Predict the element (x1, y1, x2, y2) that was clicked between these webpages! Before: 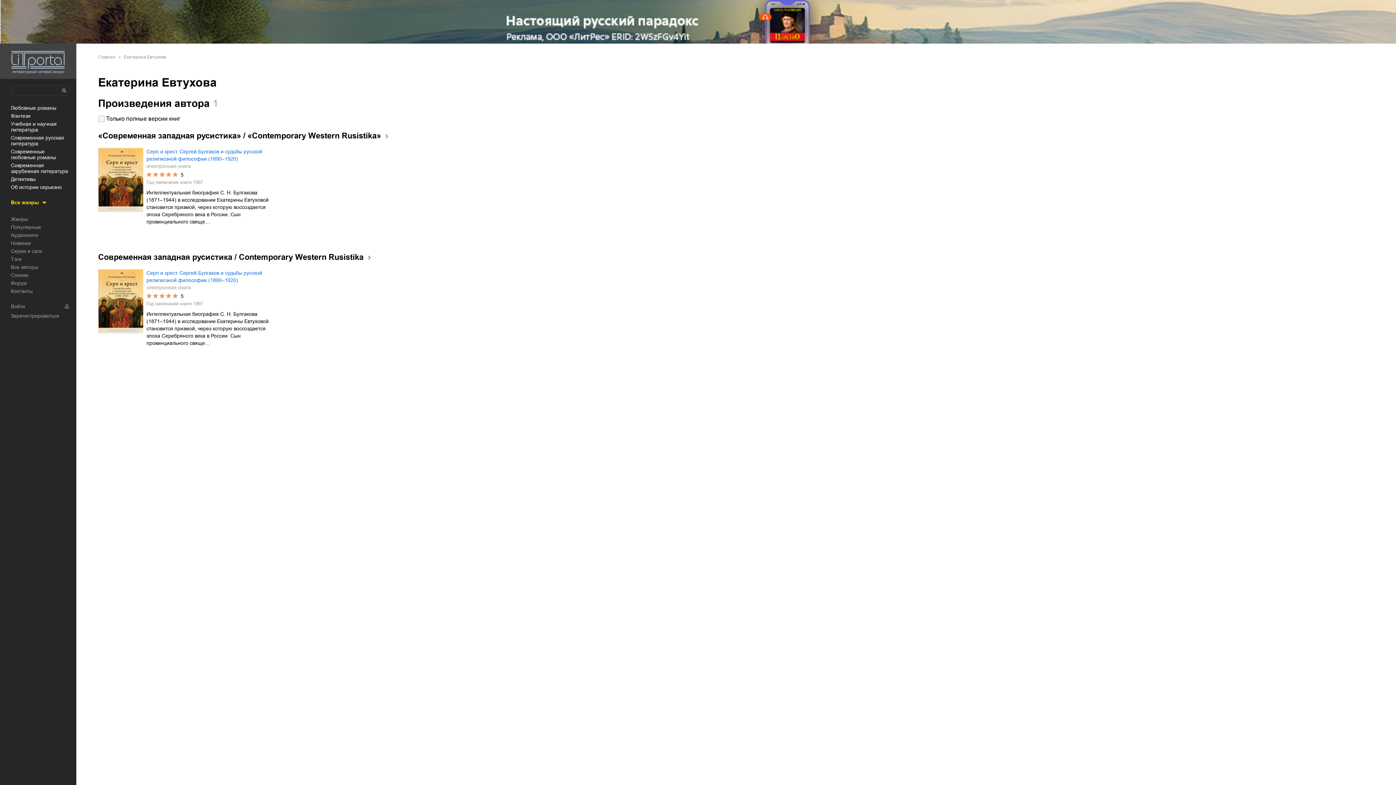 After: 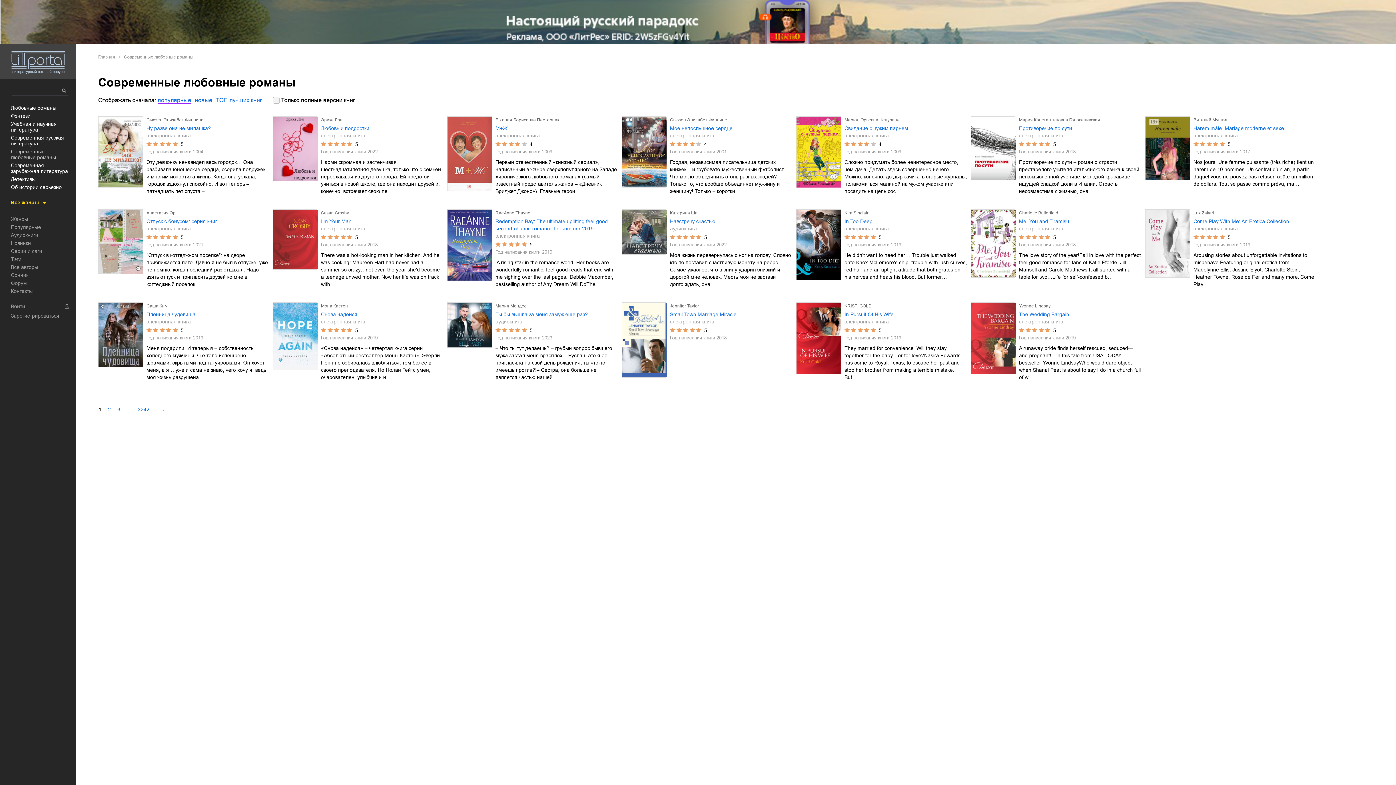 Action: label: Современные любовные романы bbox: (10, 148, 69, 160)